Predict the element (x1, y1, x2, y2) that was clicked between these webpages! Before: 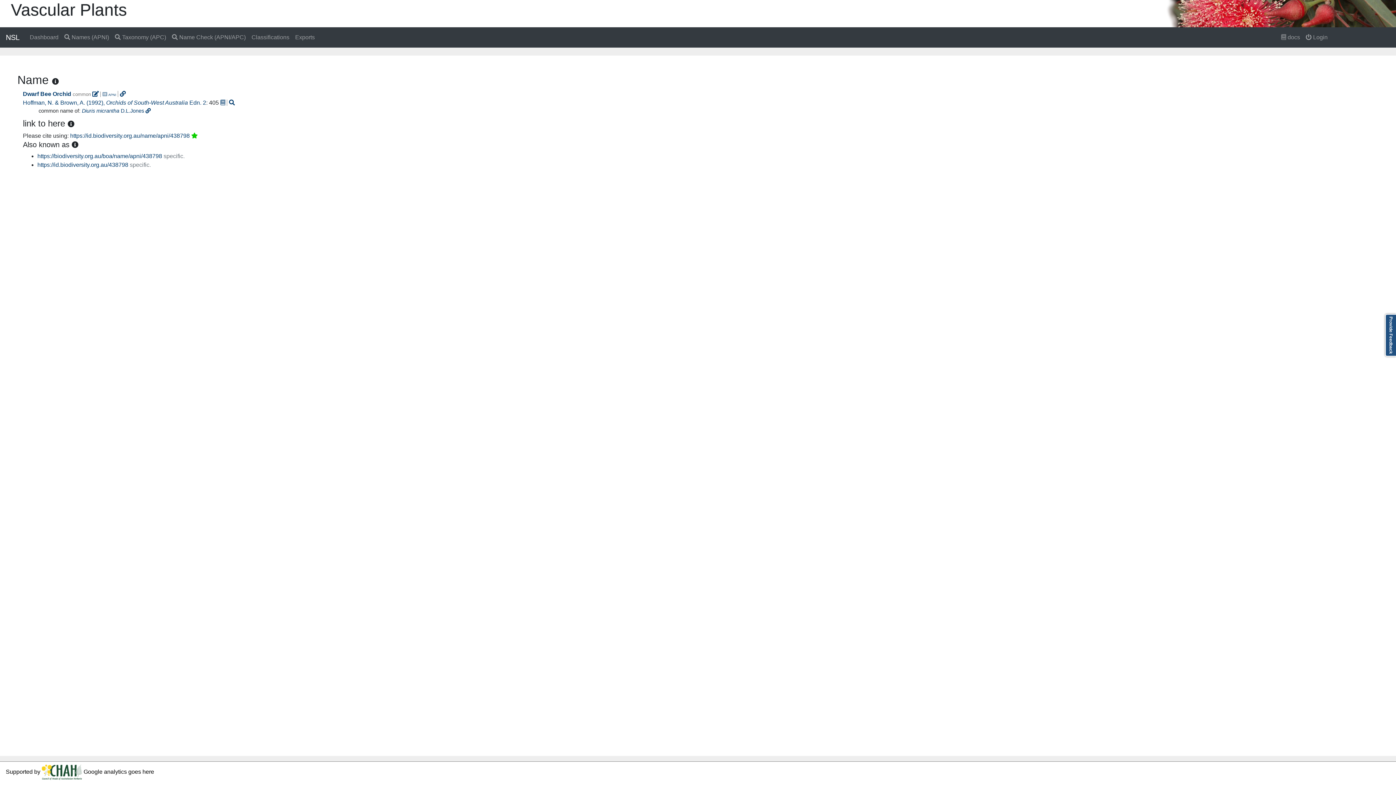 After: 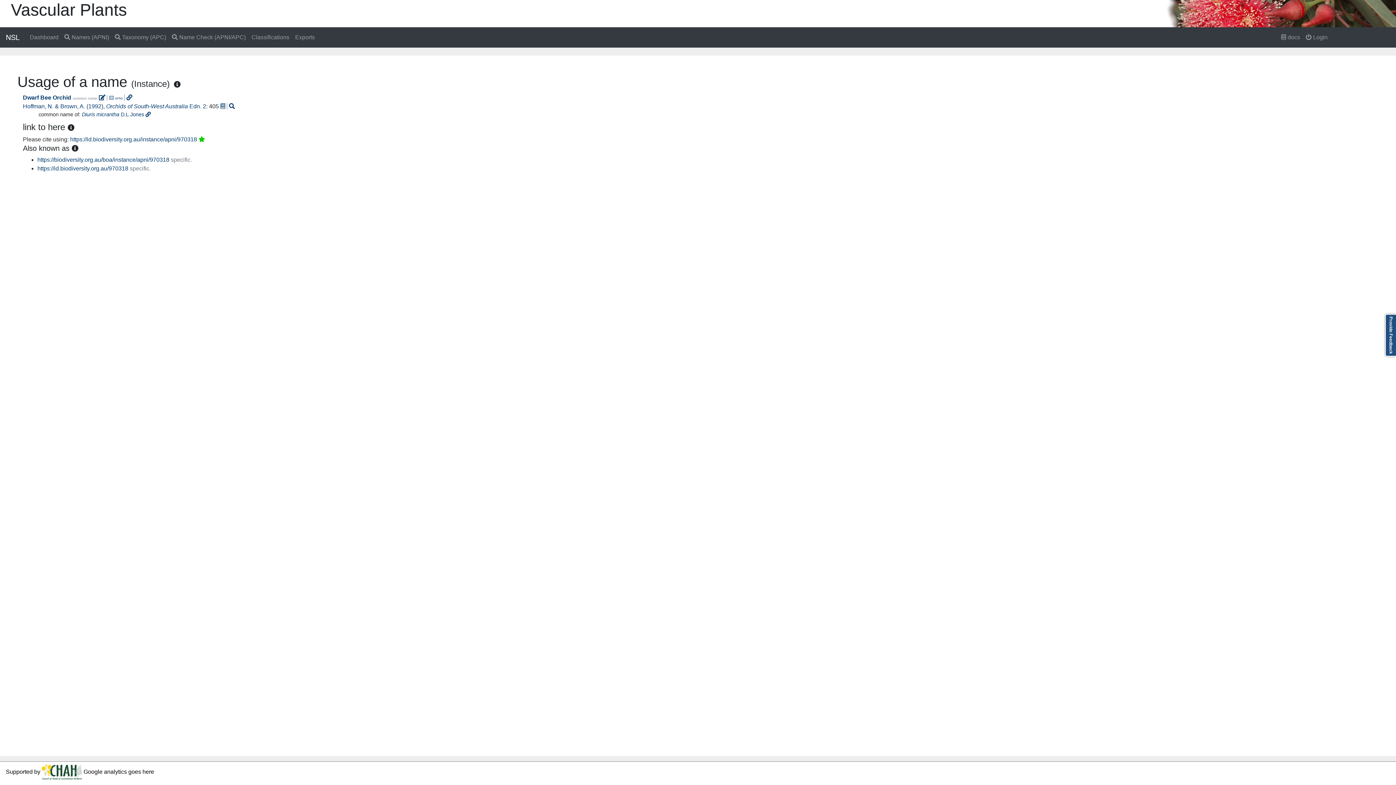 Action: bbox: (22, 99, 206, 105) label: Hoffman, N. & Brown, A. (1992), Orchids of South-West Australia Edn. 2